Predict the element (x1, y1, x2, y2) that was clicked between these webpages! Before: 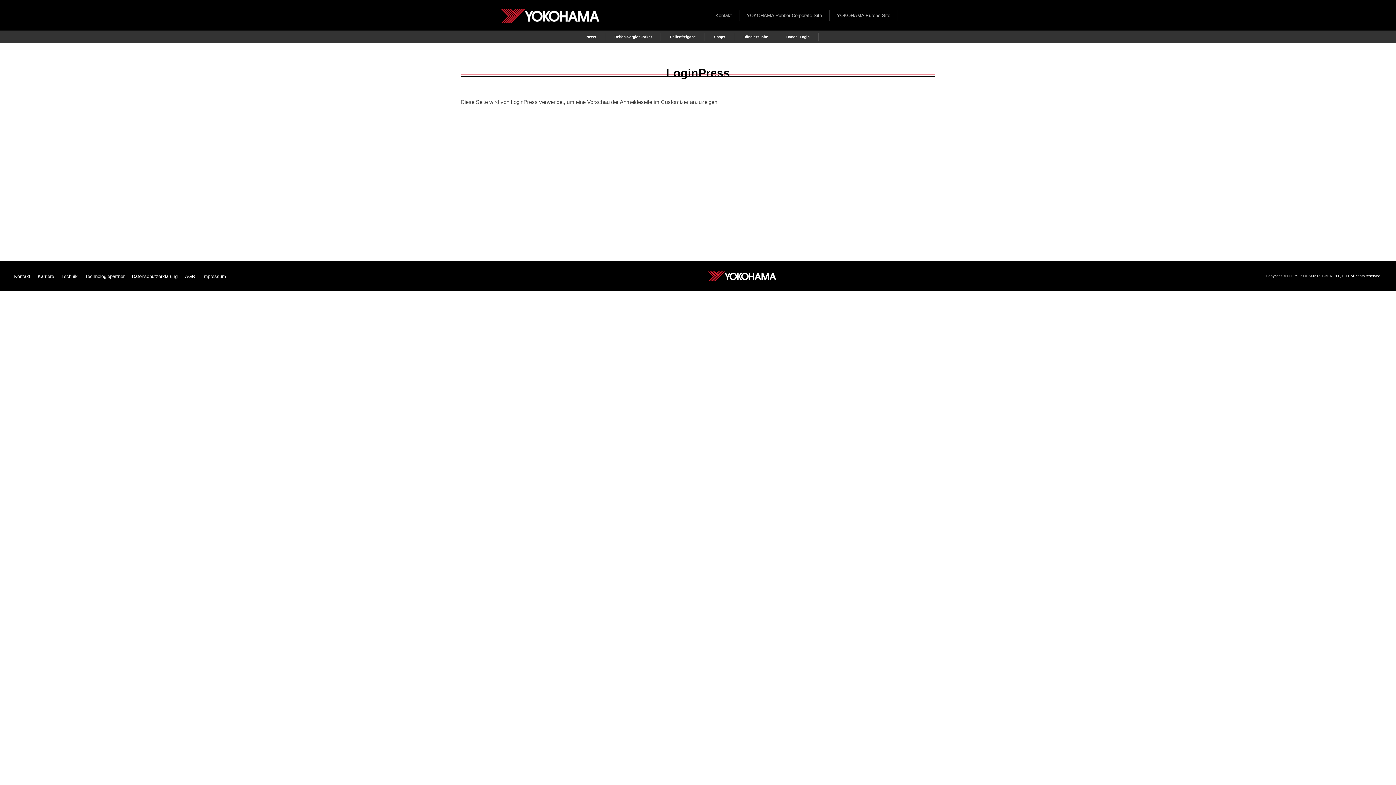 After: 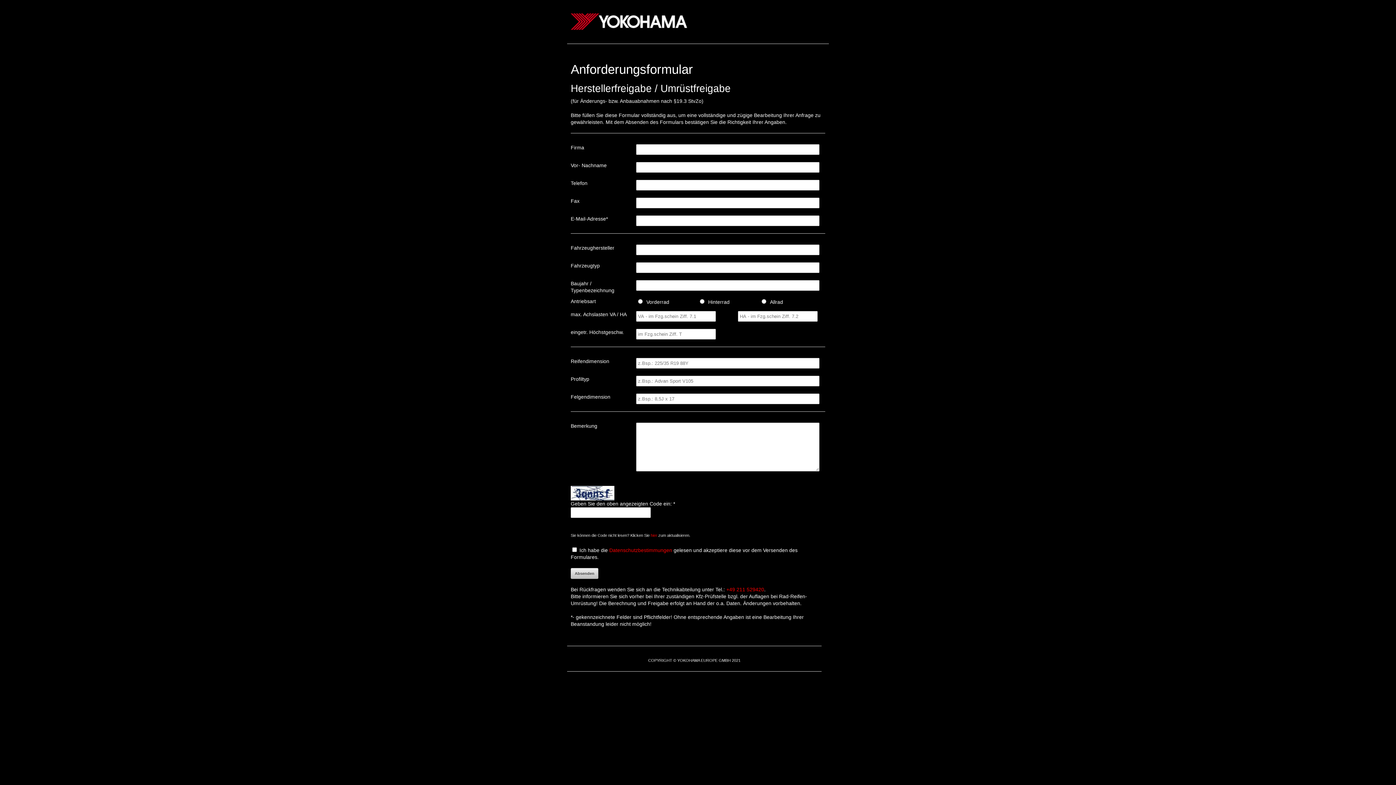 Action: label: Reifenfreigabe bbox: (661, 30, 705, 43)